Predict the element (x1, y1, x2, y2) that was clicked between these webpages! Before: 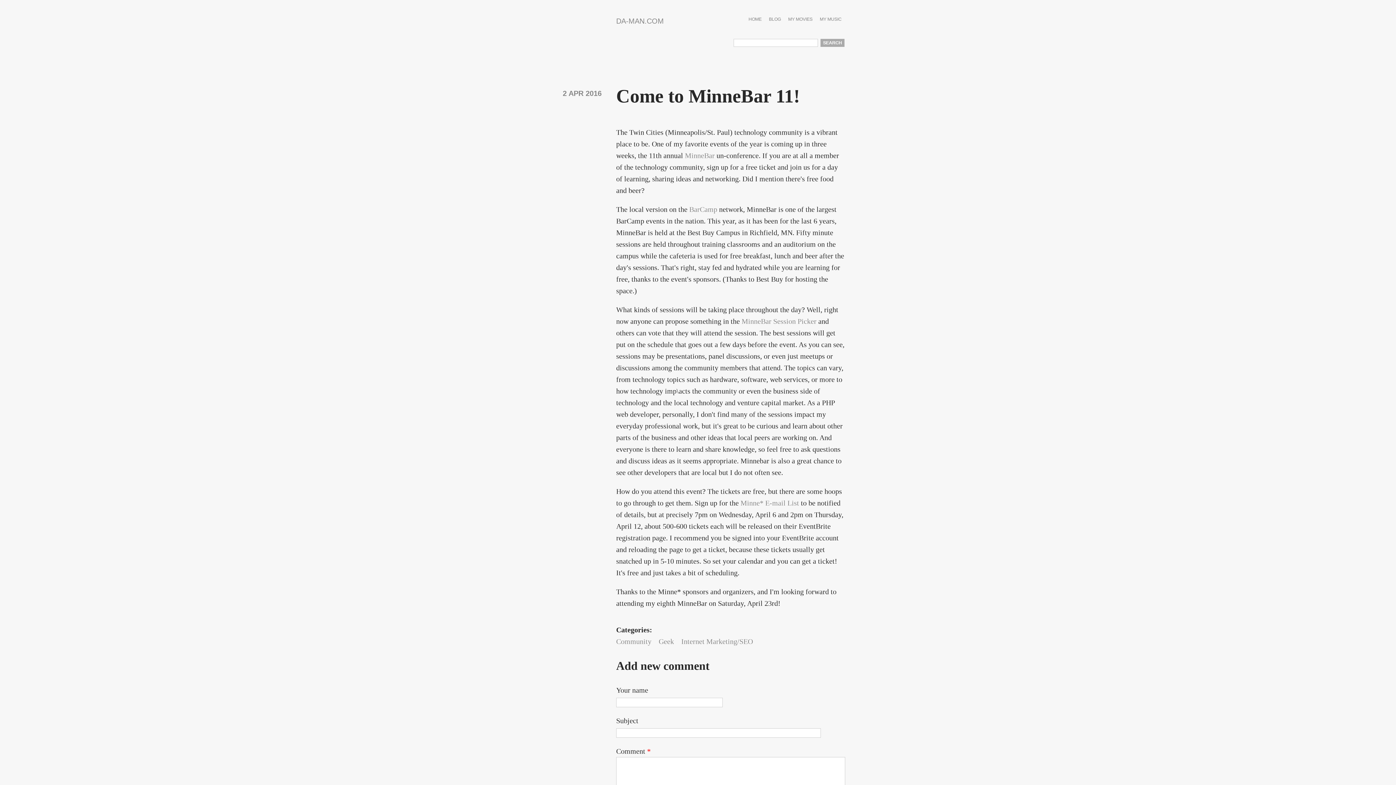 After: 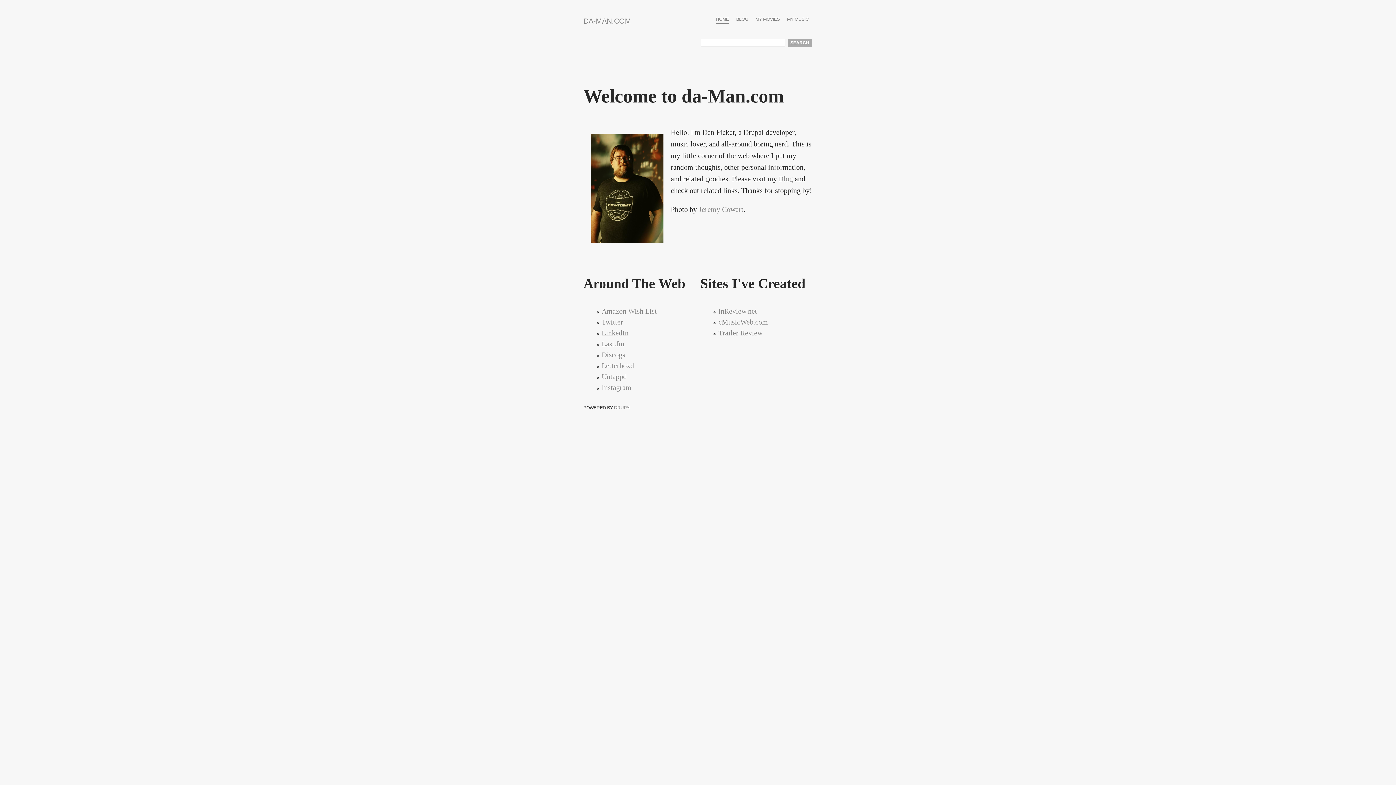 Action: label: DA-MAN.COM bbox: (616, 17, 664, 25)